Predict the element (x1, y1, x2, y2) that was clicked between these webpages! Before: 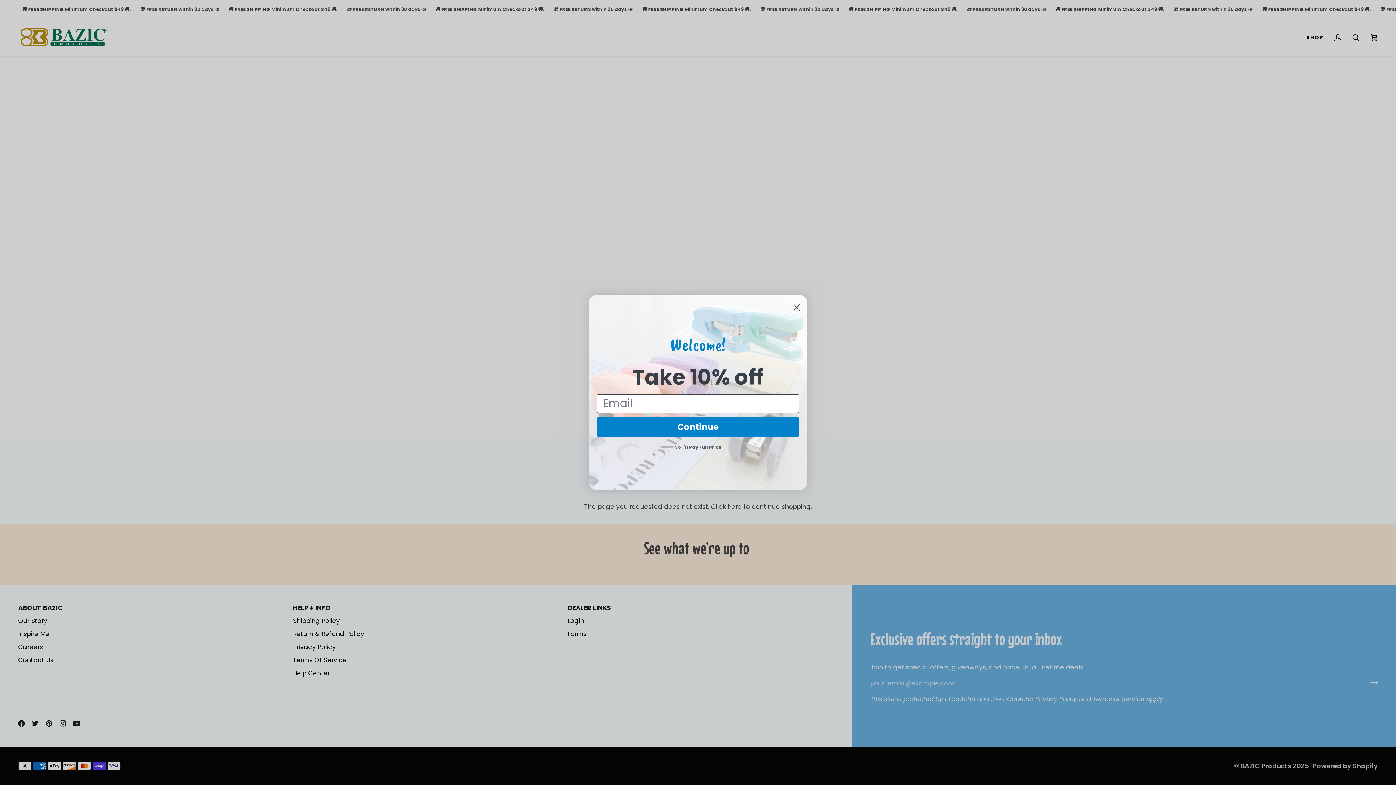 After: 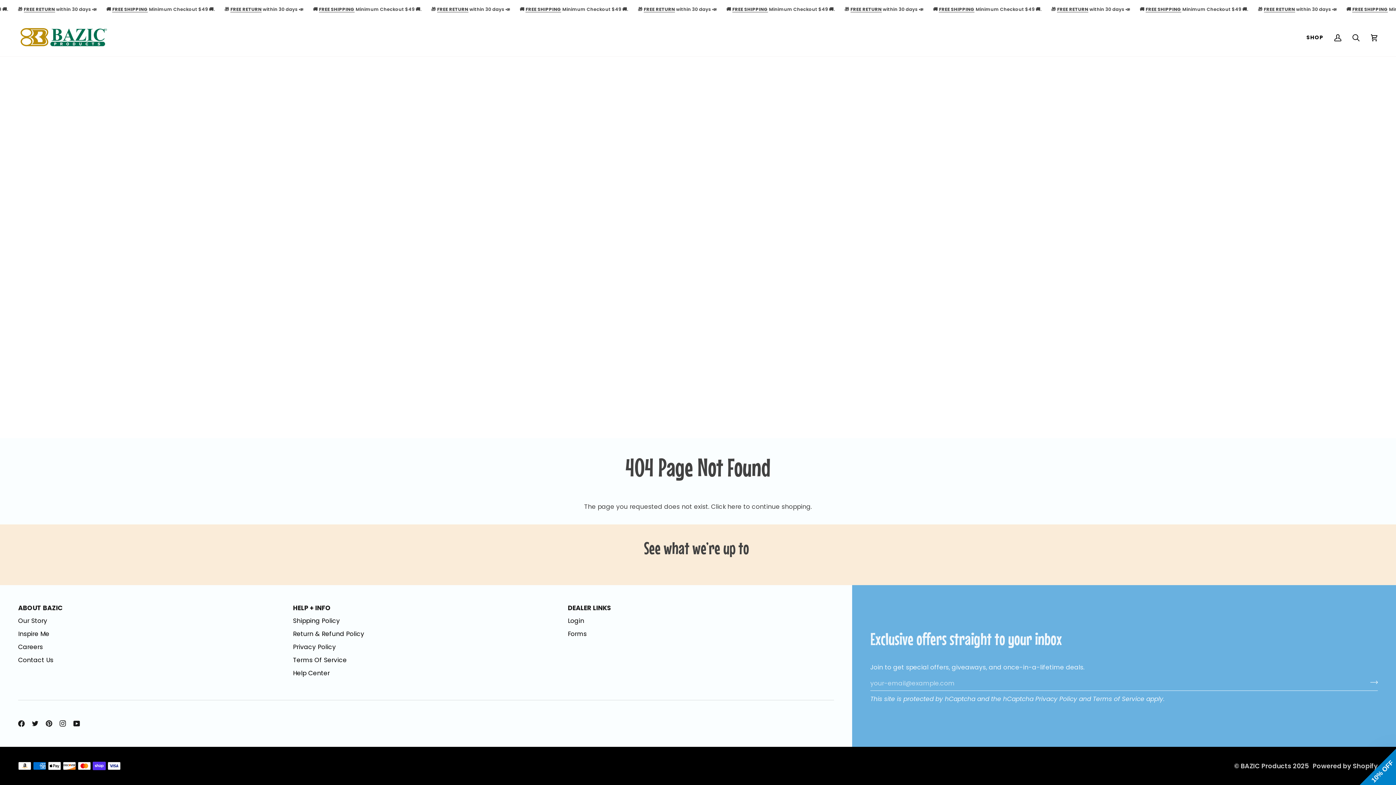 Action: label: Close dialog bbox: (790, 302, 804, 316)